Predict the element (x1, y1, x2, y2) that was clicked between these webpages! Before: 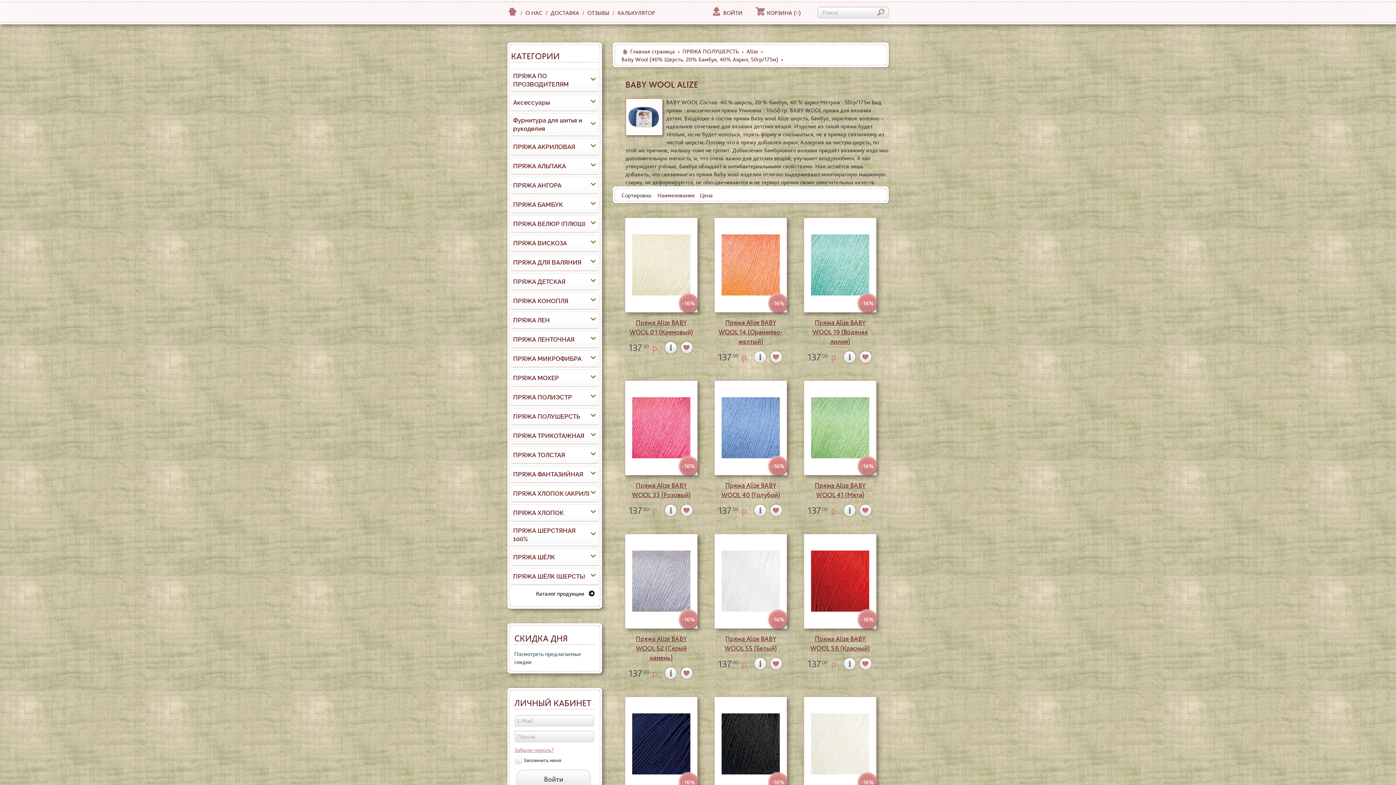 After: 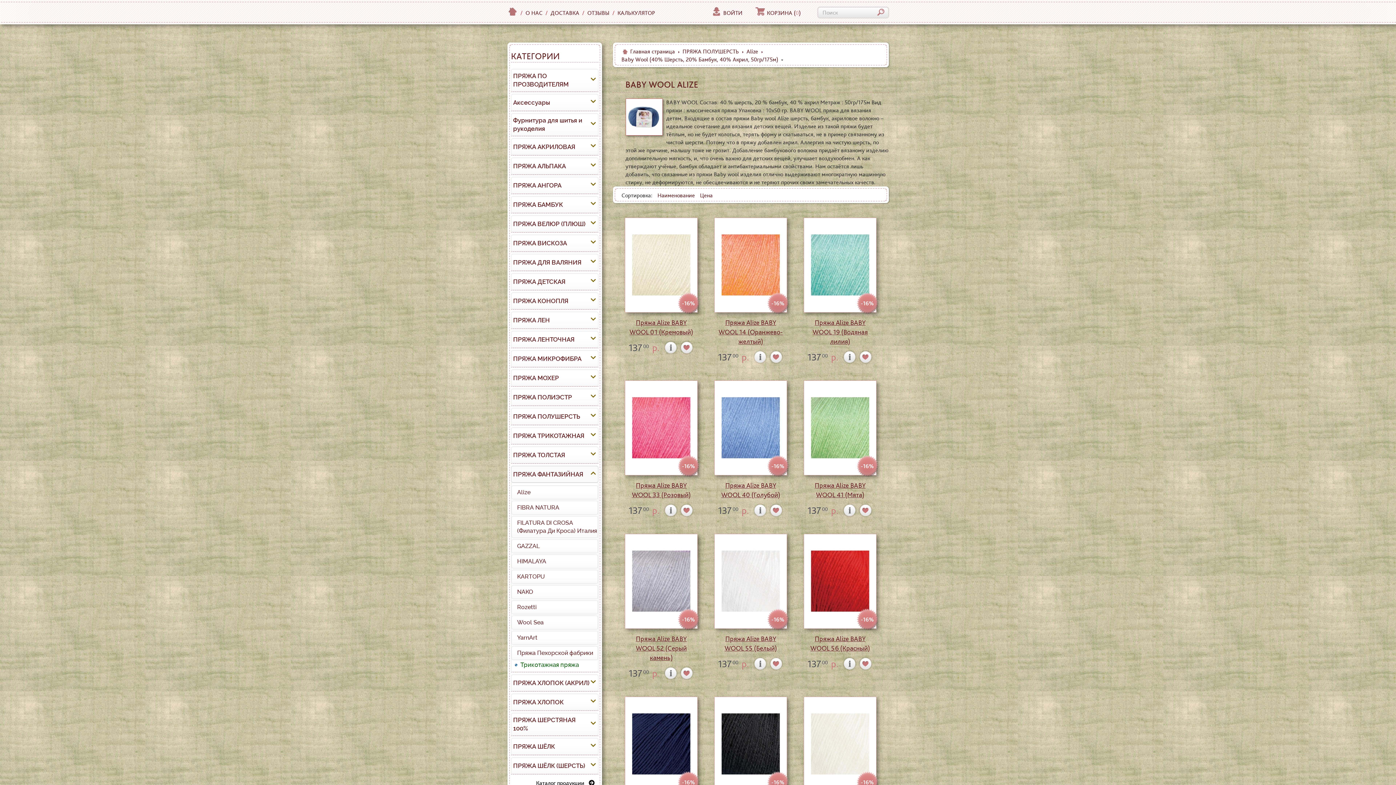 Action: bbox: (589, 469, 597, 480)